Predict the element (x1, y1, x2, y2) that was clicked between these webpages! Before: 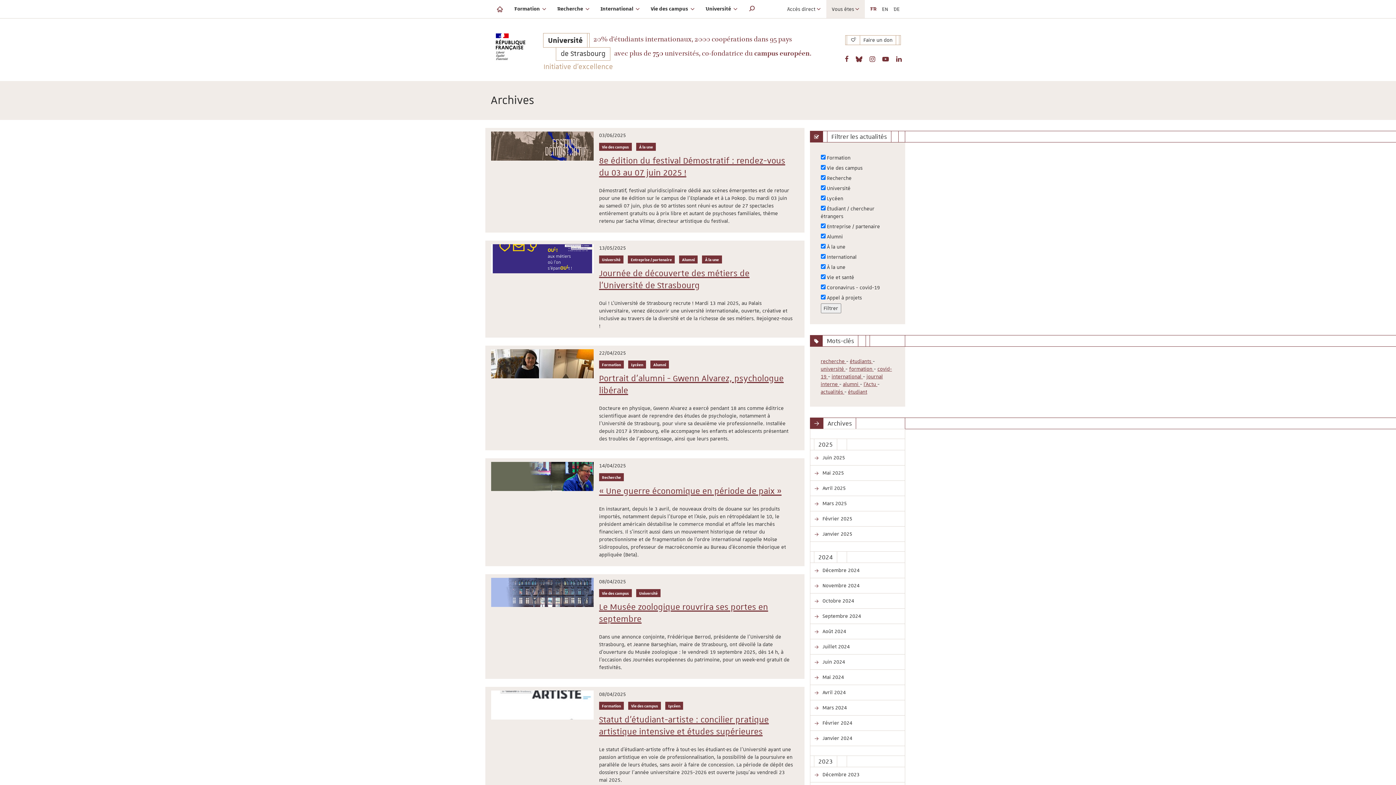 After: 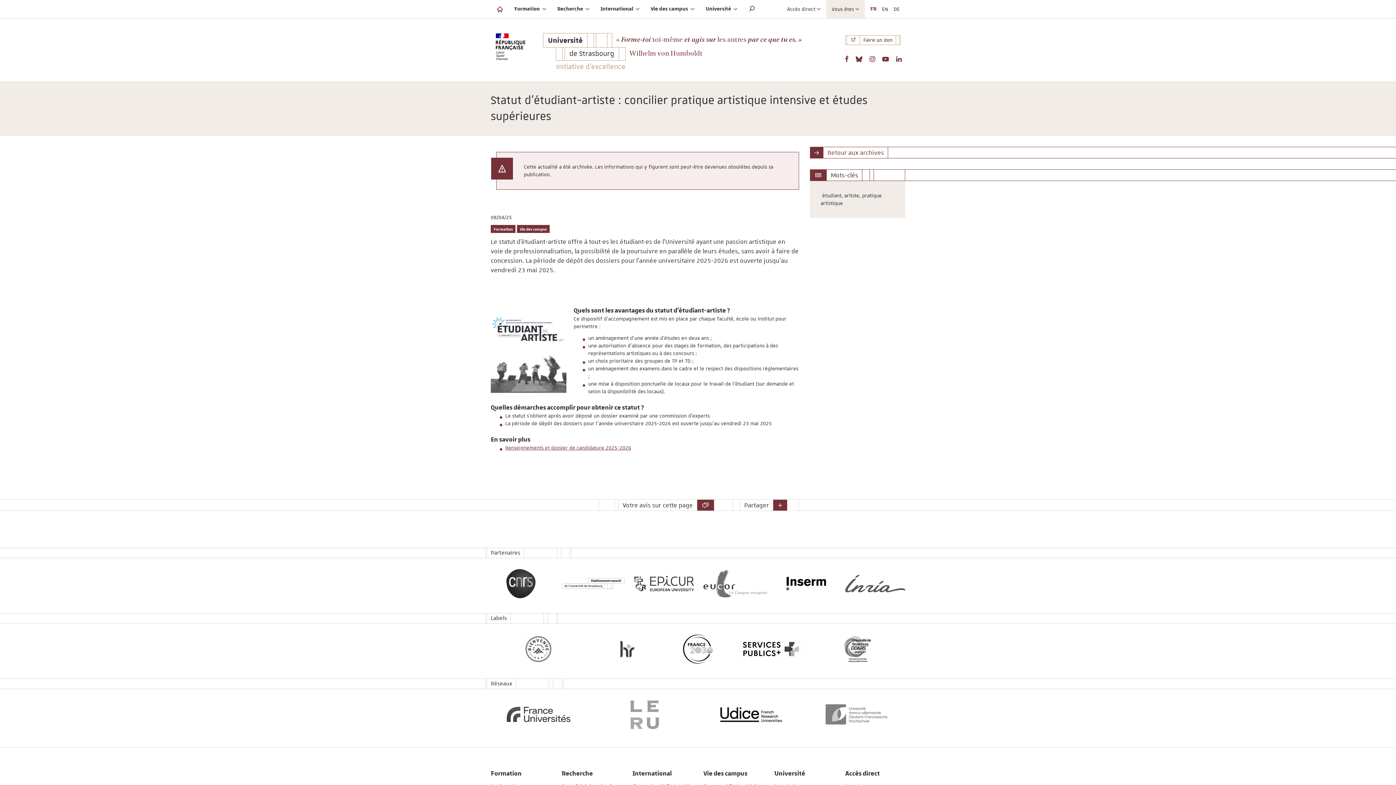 Action: bbox: (491, 690, 798, 788) label: Date de publication :
08/04/2025

Catégorie(s) :
Formation   Vie des campus   Lycéen

Statut d'étudiant-artiste : concilier pratique artistique intensive et études supérieures

Le statut d'étudiant-artiste offre à tout·es les étudiant·es de l'Université ayant une passion artistique en voie de professionnalisation, la possibilité de la poursuivre en parallèle de leurs études, sans avoir à faire de concession. La période de dépôt des dossiers pour l'année universitaire 2025-2026 est ouverte jusqu'au vendredi 23 mai 2025.